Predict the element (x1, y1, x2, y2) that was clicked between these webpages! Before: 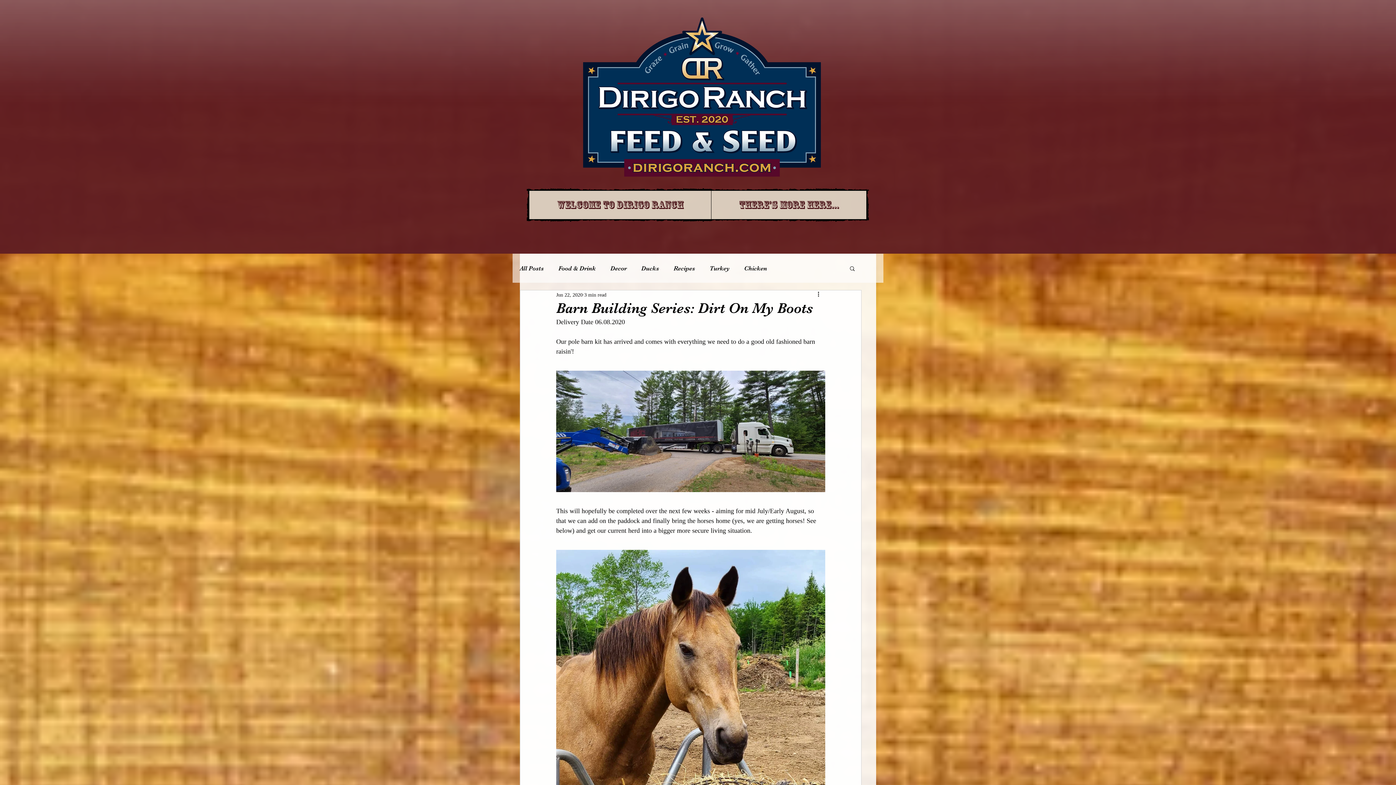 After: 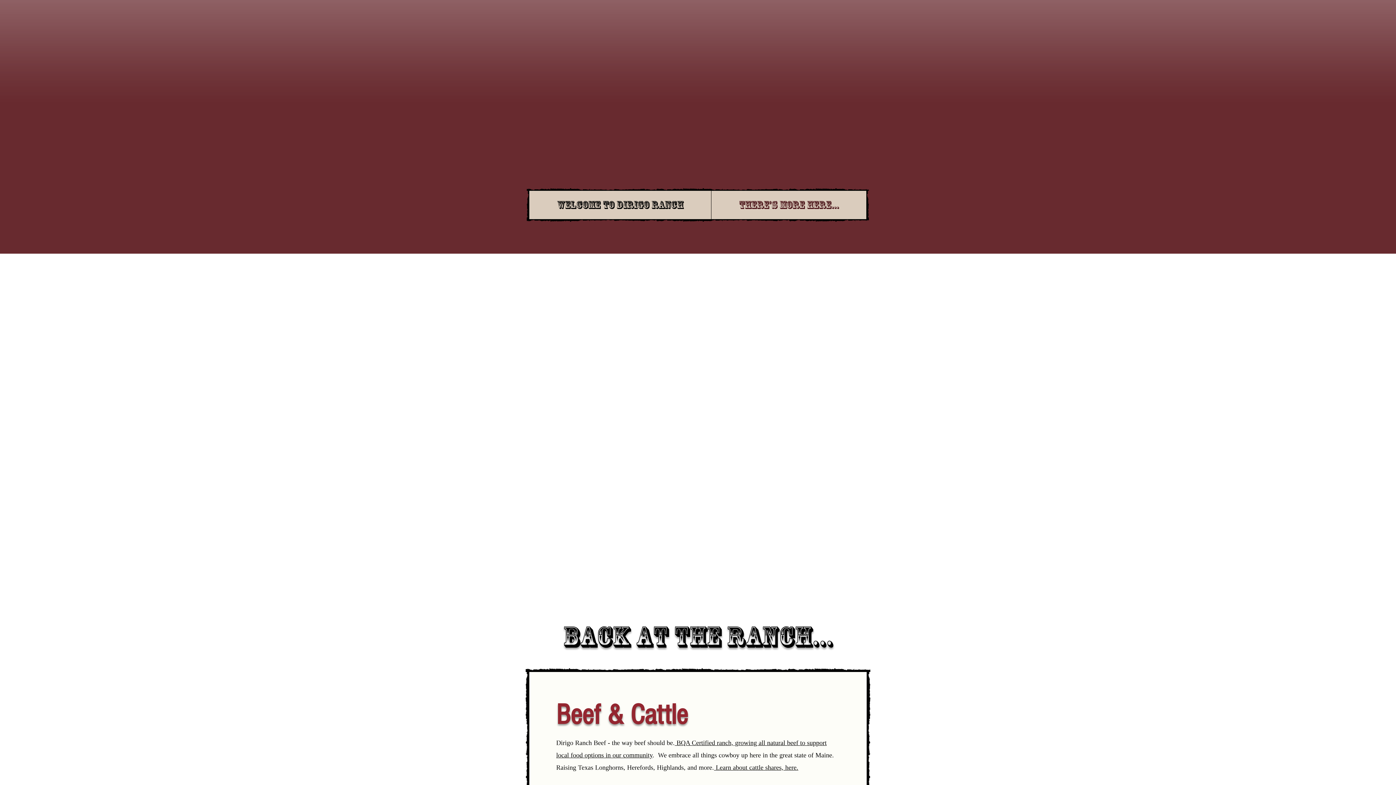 Action: bbox: (583, 17, 821, 176)